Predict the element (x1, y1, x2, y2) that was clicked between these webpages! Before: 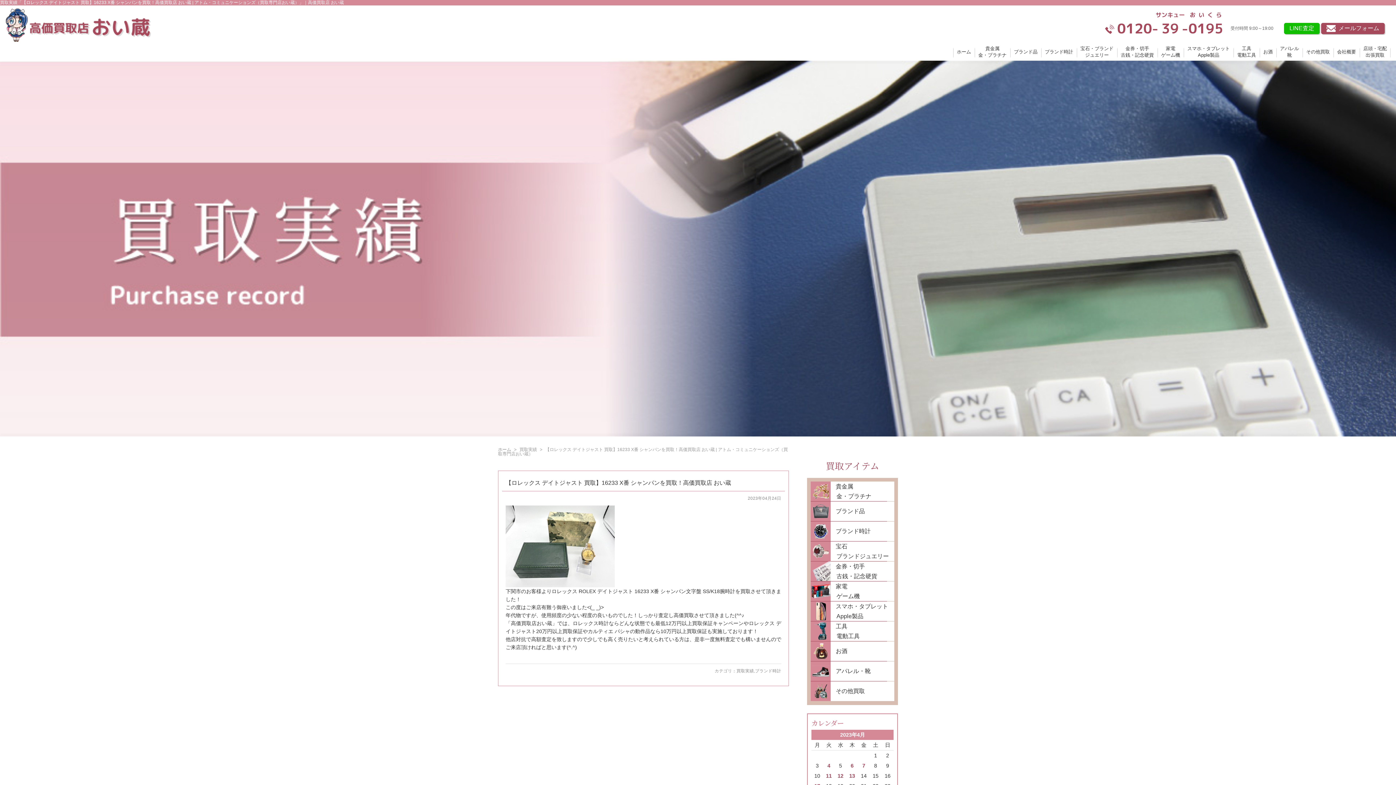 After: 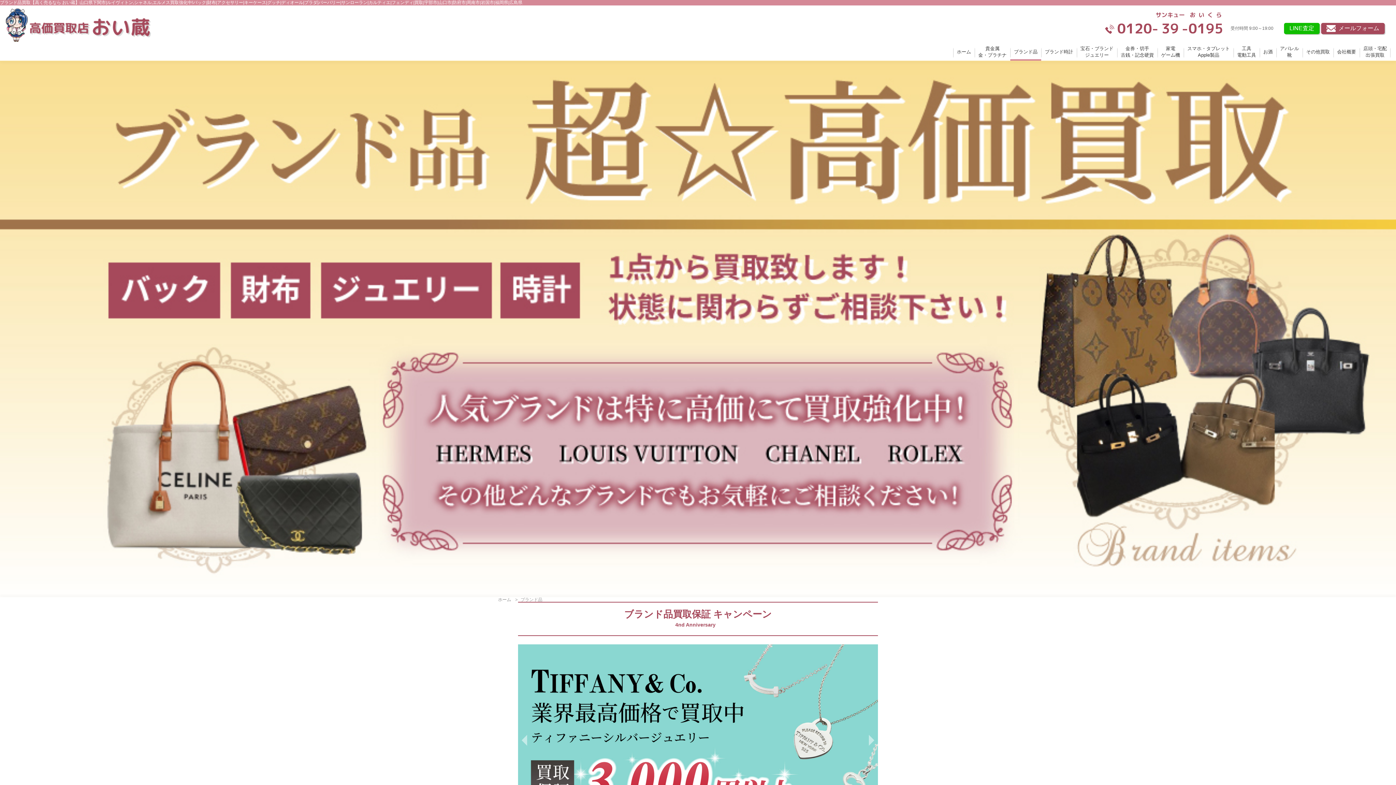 Action: bbox: (810, 501, 830, 521)